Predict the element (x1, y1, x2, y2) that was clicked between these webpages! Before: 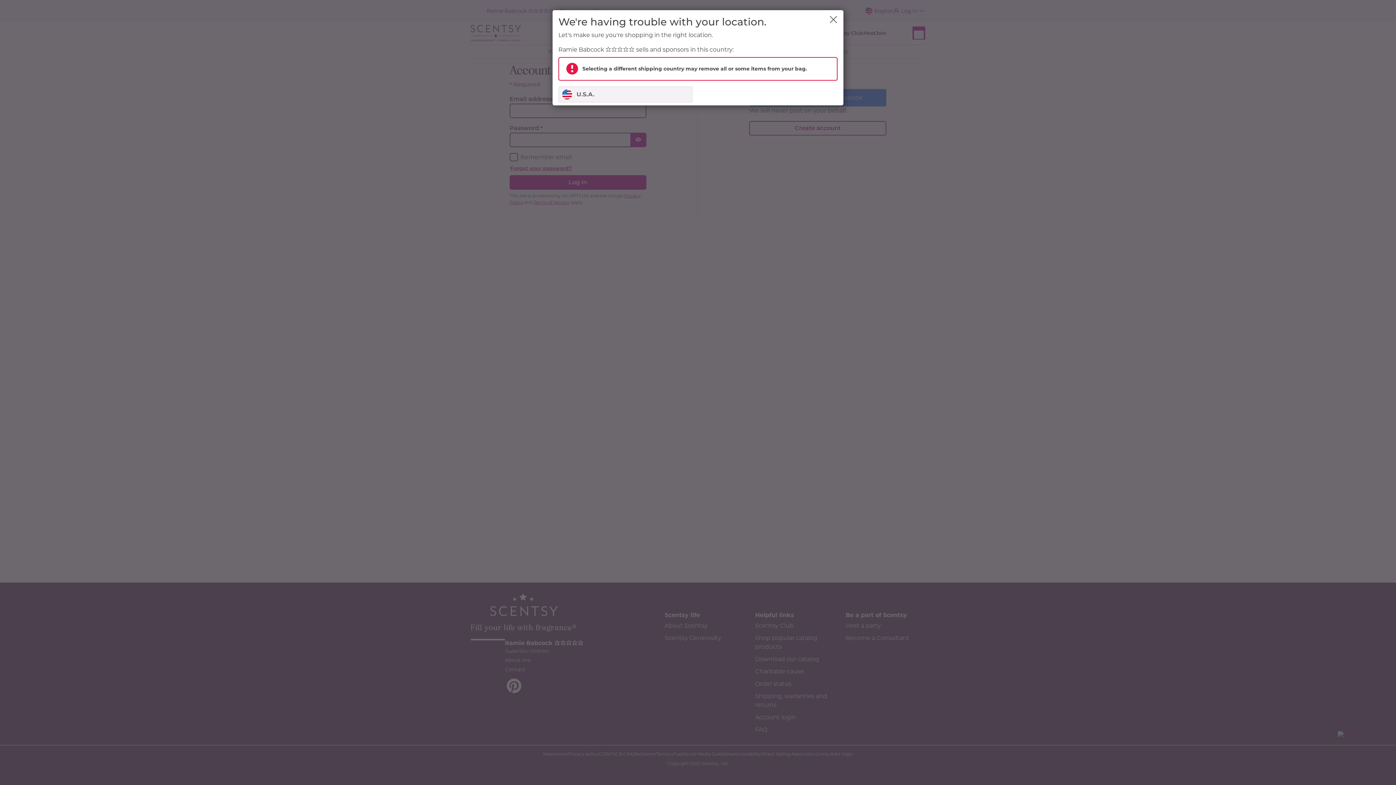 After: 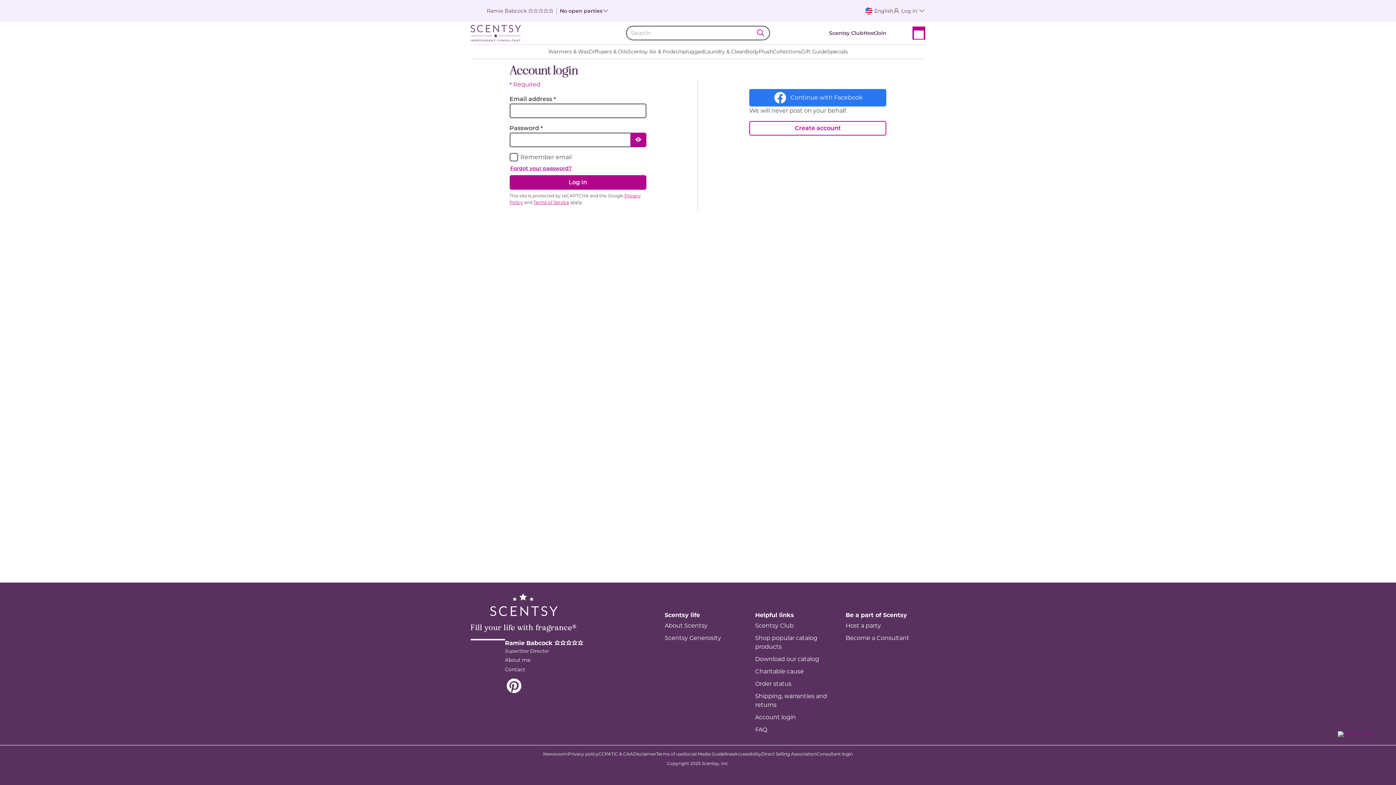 Action: label: Close bbox: (829, 16, 837, 23)